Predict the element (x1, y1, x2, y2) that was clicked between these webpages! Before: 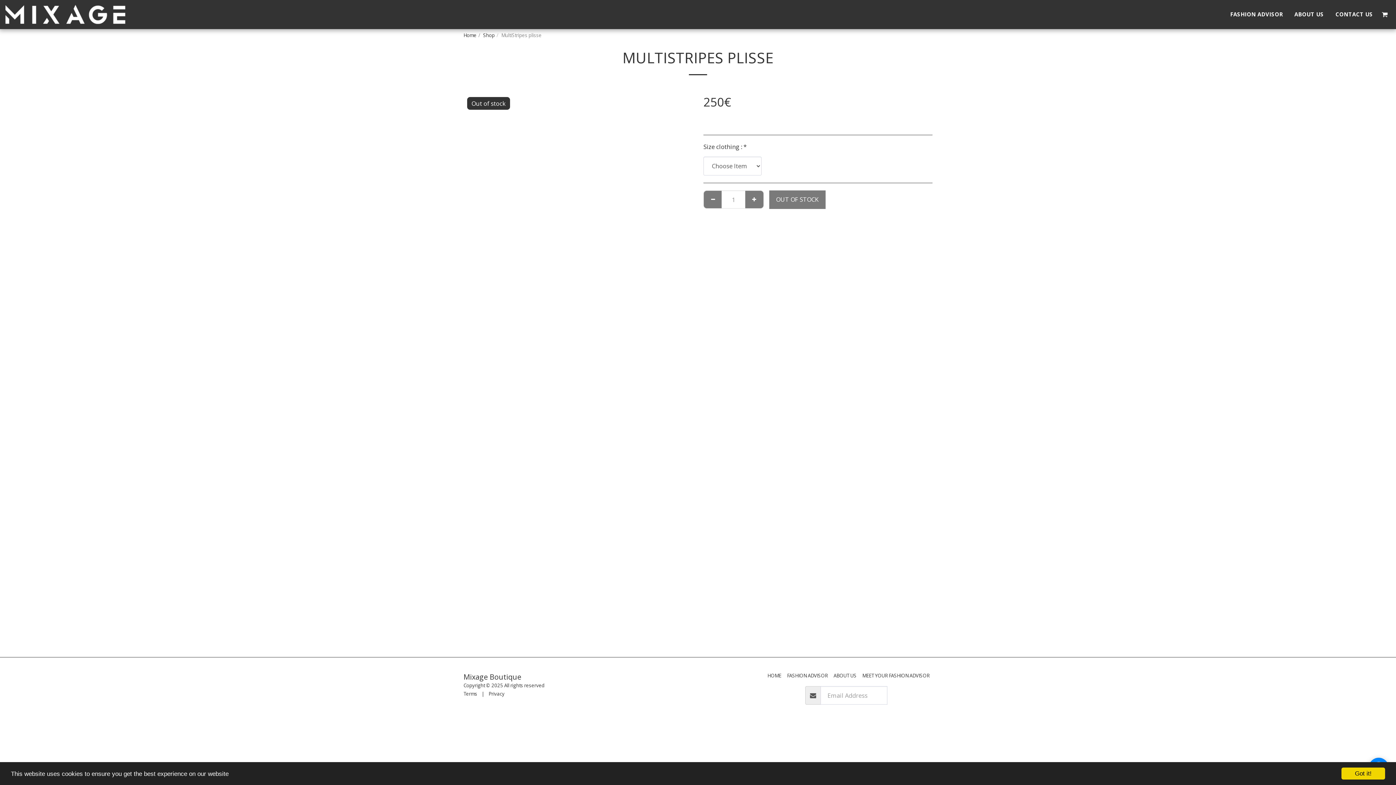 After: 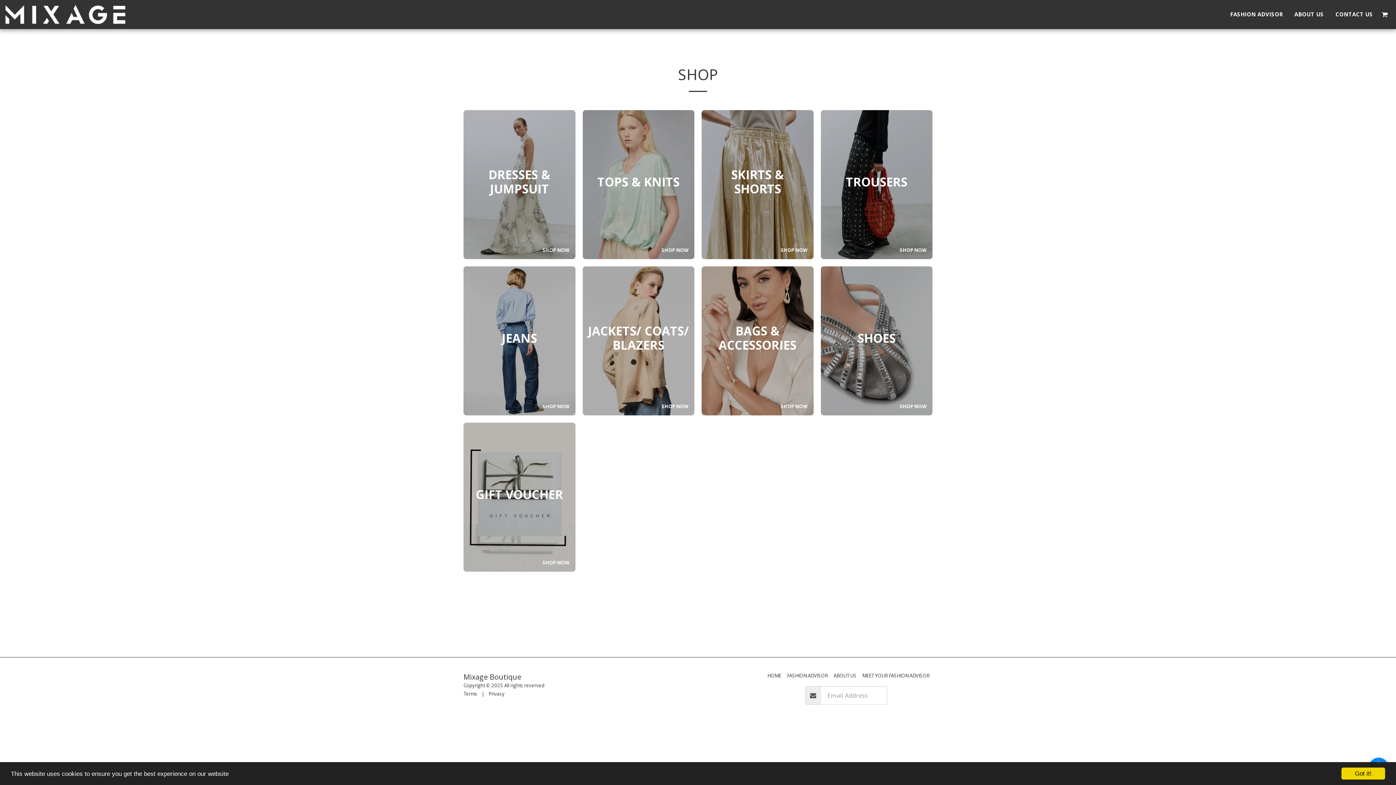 Action: bbox: (483, 32, 494, 38) label: Shop